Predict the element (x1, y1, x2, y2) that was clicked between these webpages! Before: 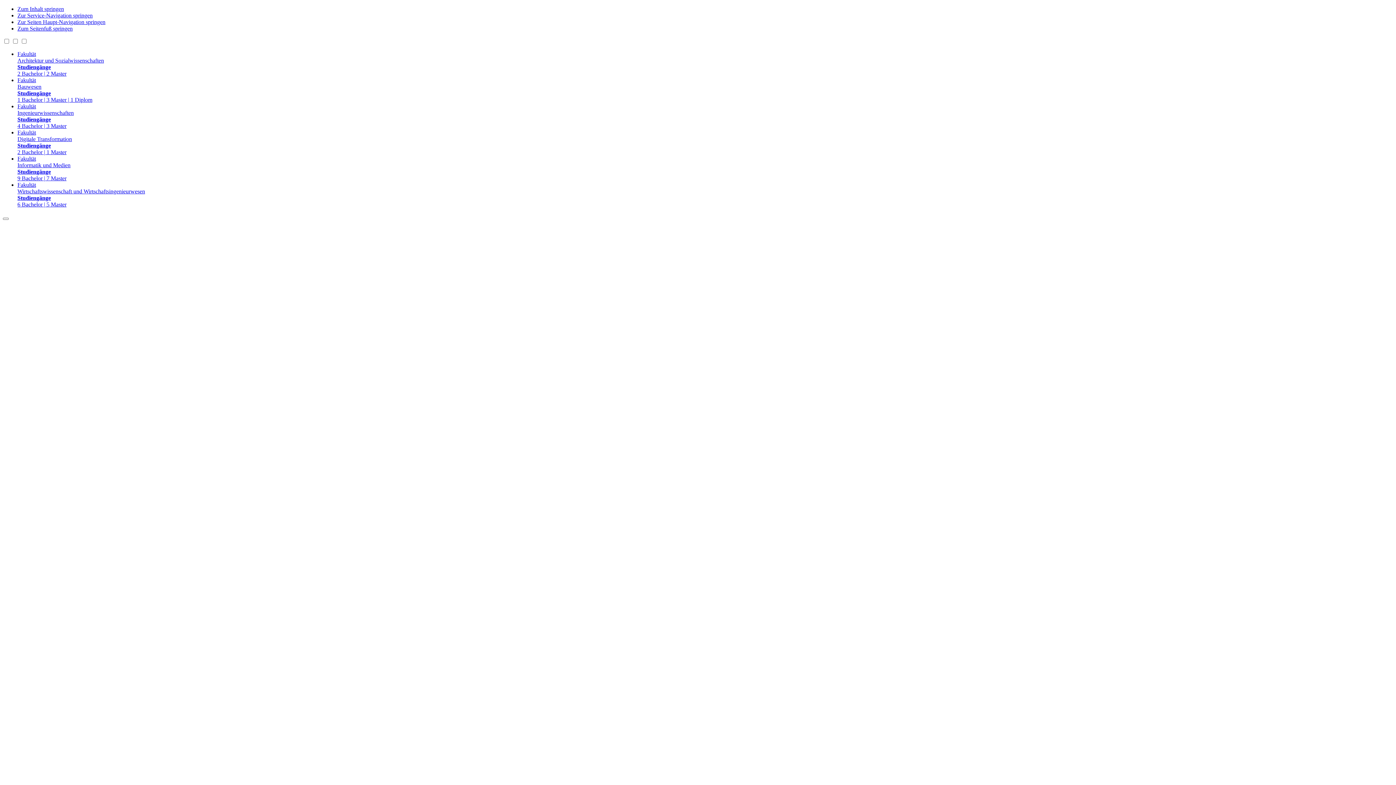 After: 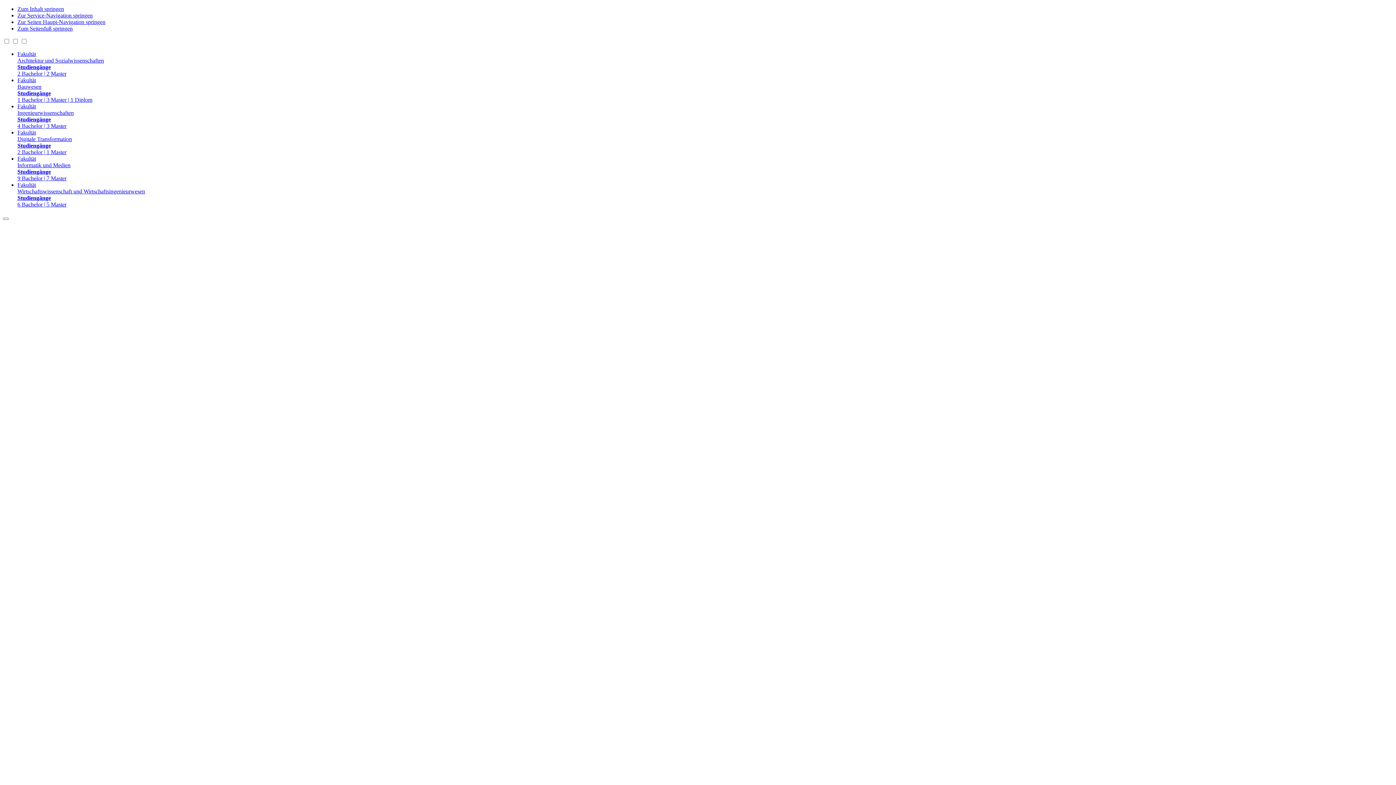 Action: bbox: (17, 103, 1393, 129) label: Fakultät
Ingenieurwissenschaften
Studiengänge
4 Bachelor | 3 Master